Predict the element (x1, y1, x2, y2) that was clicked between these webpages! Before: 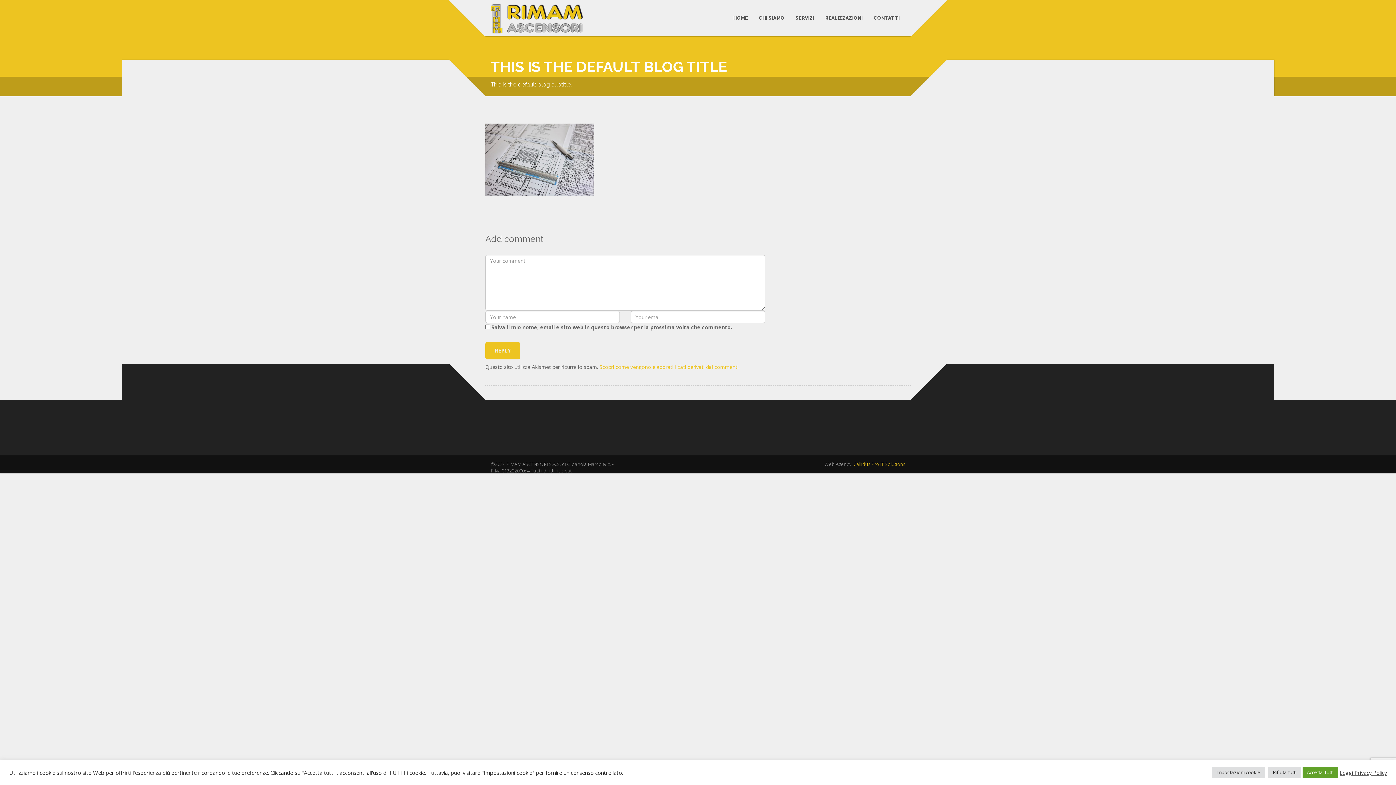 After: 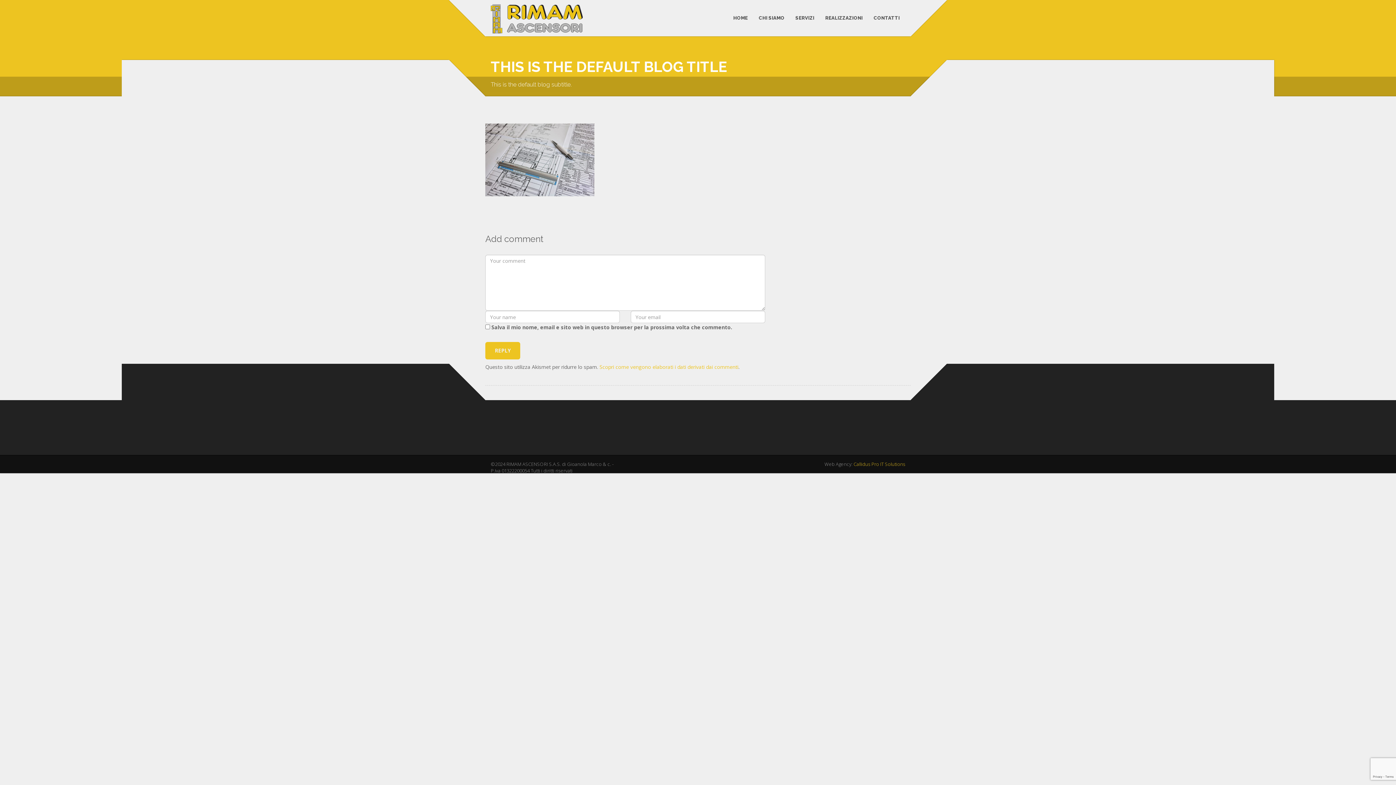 Action: label: Rifiuta tutti bbox: (1268, 767, 1301, 778)